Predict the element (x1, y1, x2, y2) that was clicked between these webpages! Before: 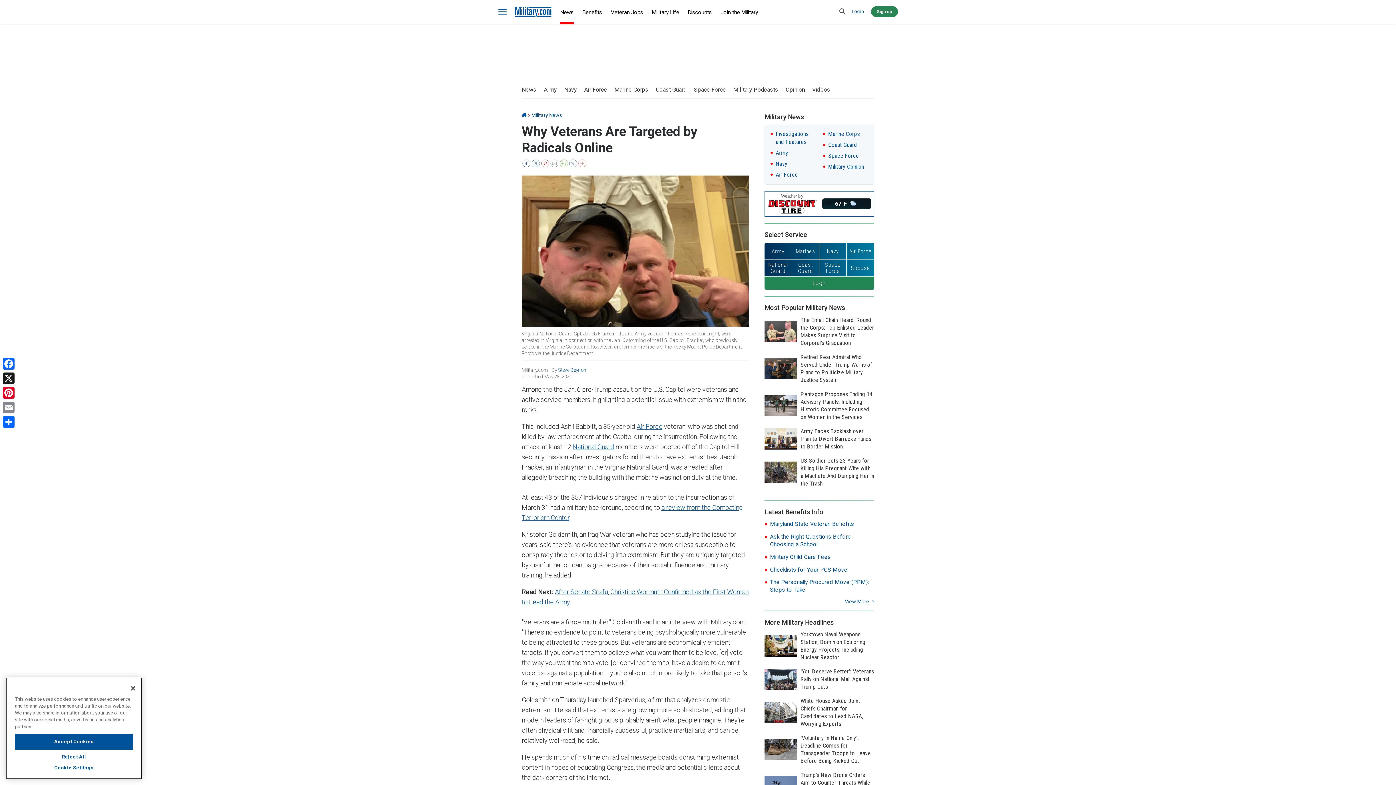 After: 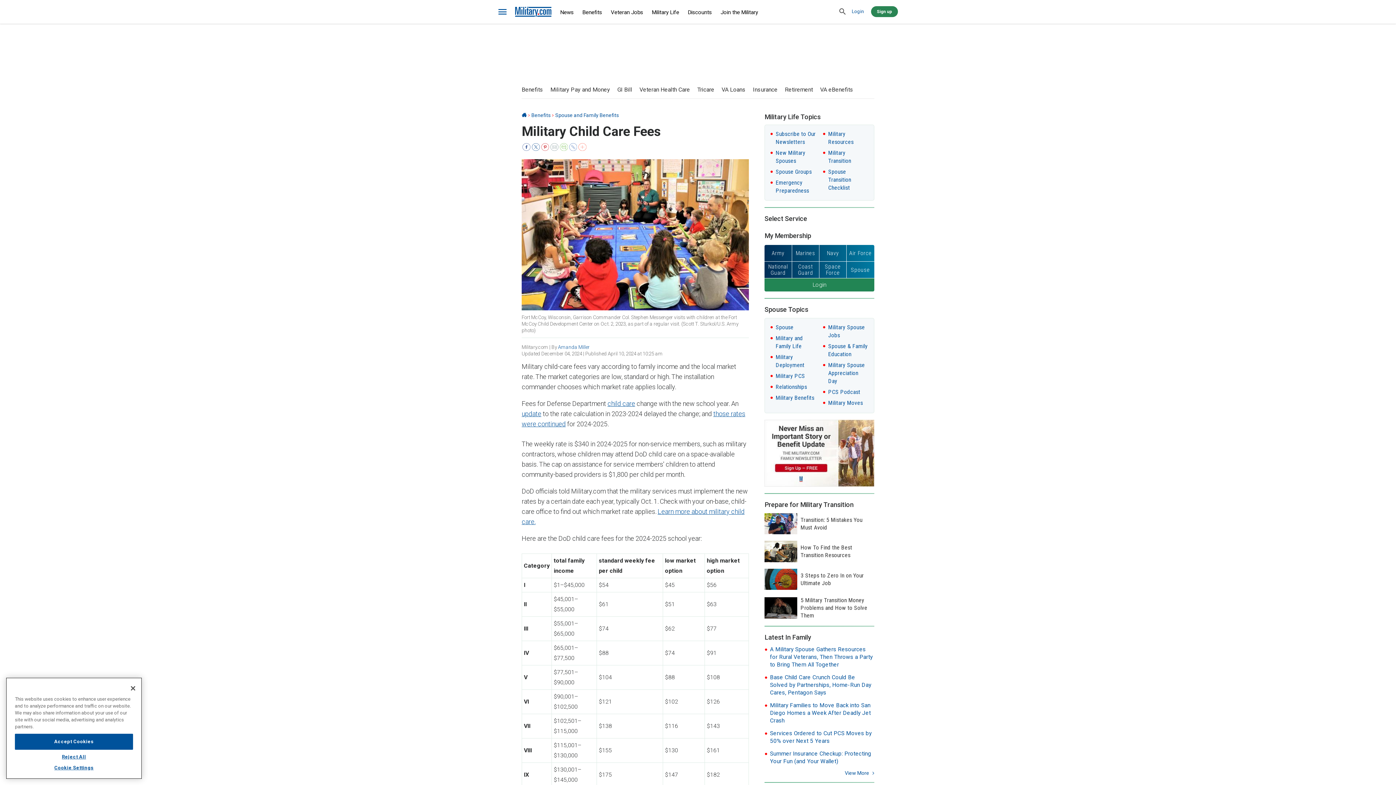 Action: bbox: (770, 554, 830, 560) label: Military Child Care Fees